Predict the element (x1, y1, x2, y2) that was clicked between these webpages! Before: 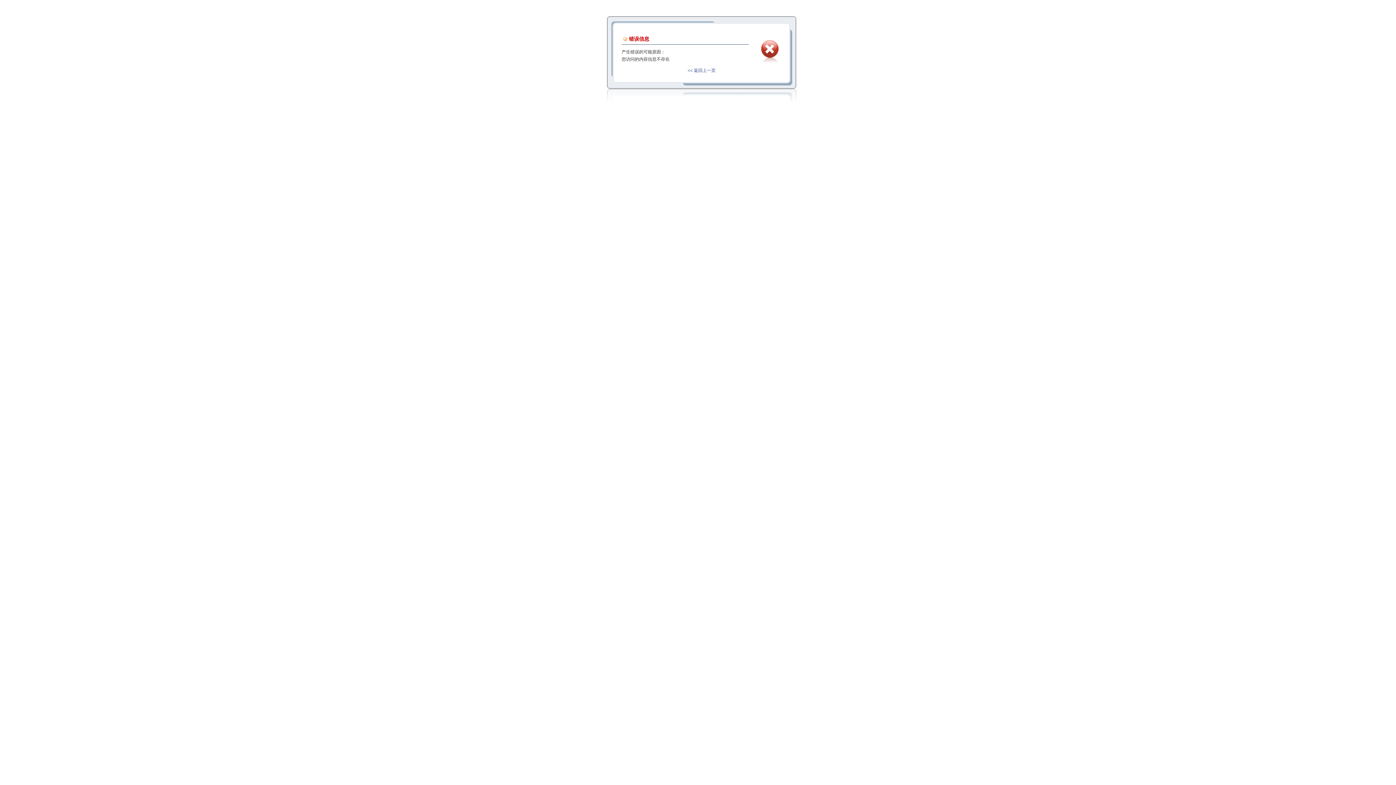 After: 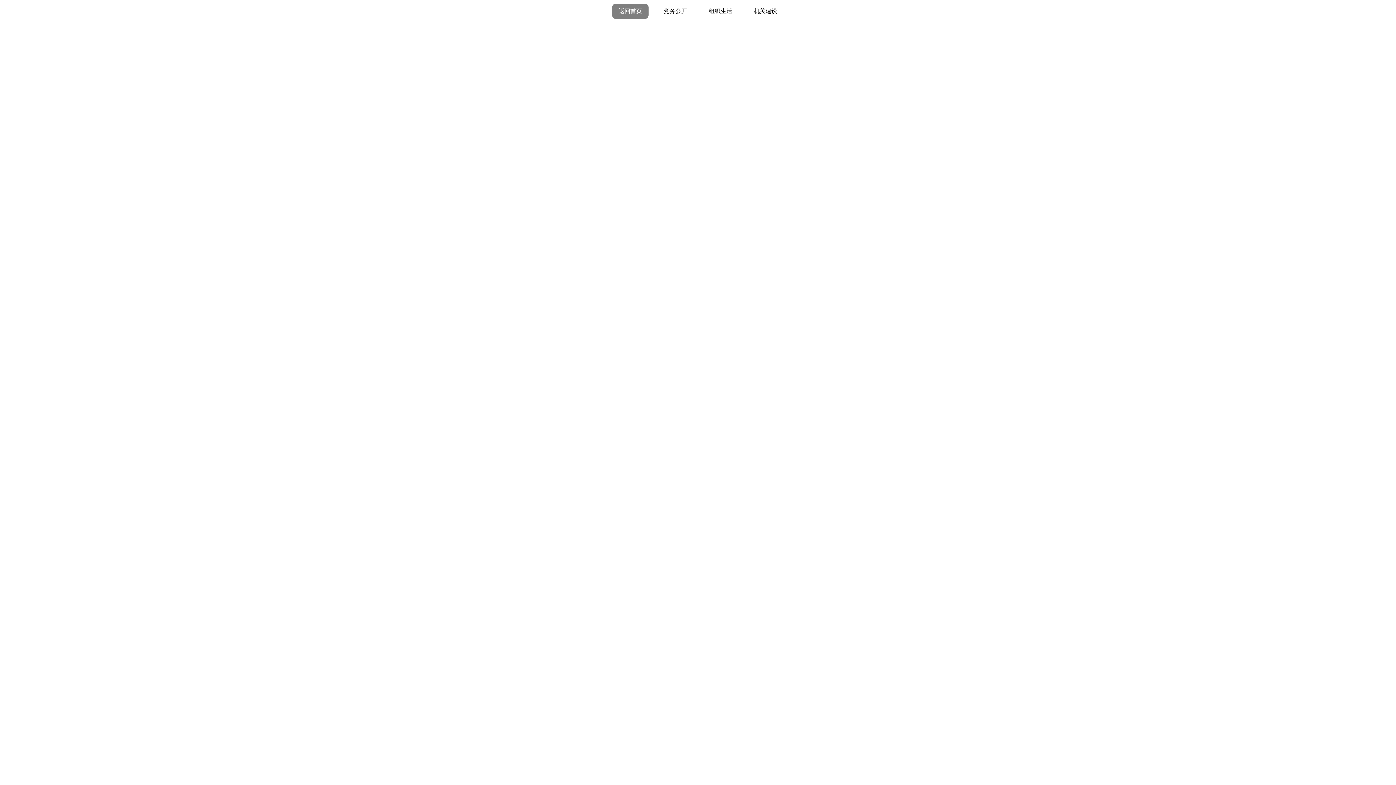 Action: bbox: (687, 68, 715, 73) label: << 返回上一页